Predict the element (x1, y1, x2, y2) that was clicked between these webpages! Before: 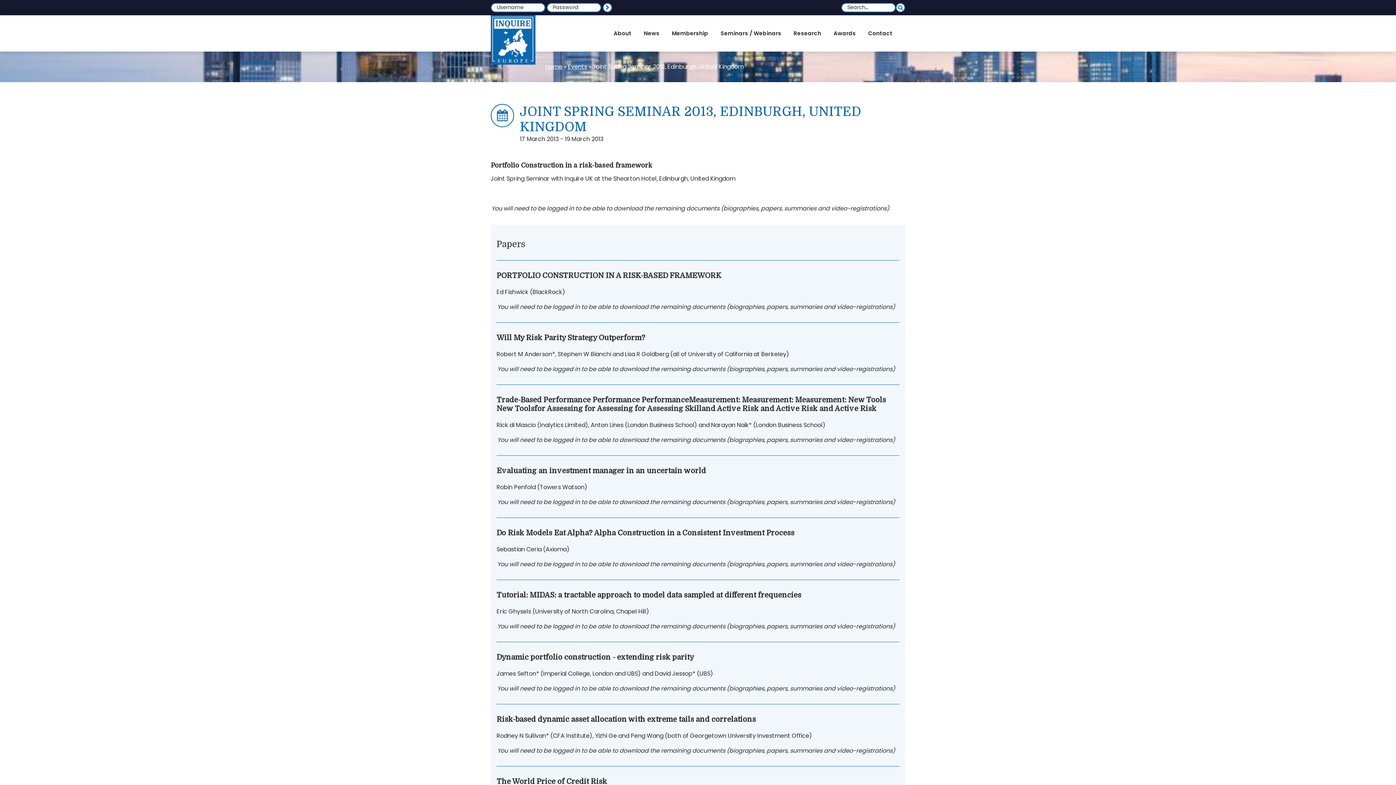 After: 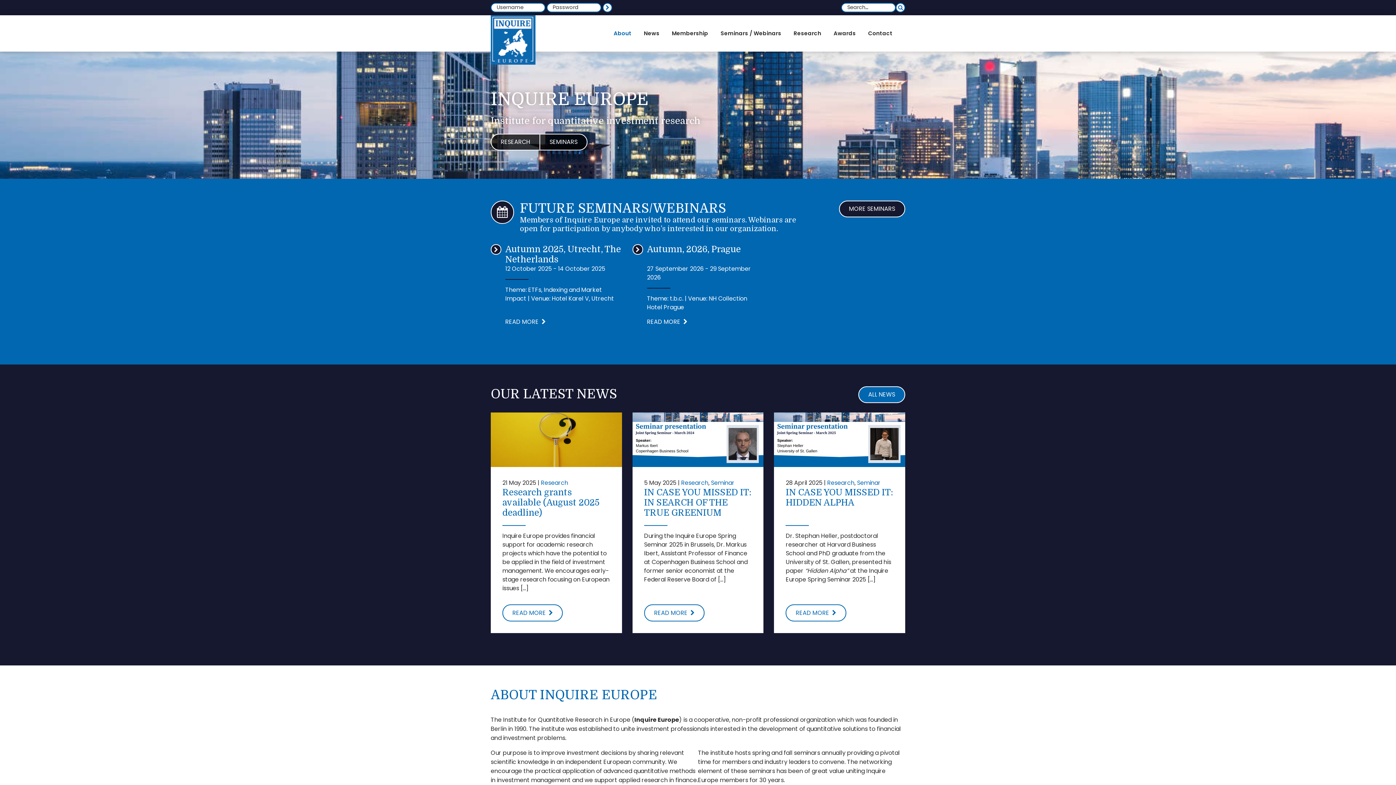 Action: bbox: (608, 23, 637, 43) label: About